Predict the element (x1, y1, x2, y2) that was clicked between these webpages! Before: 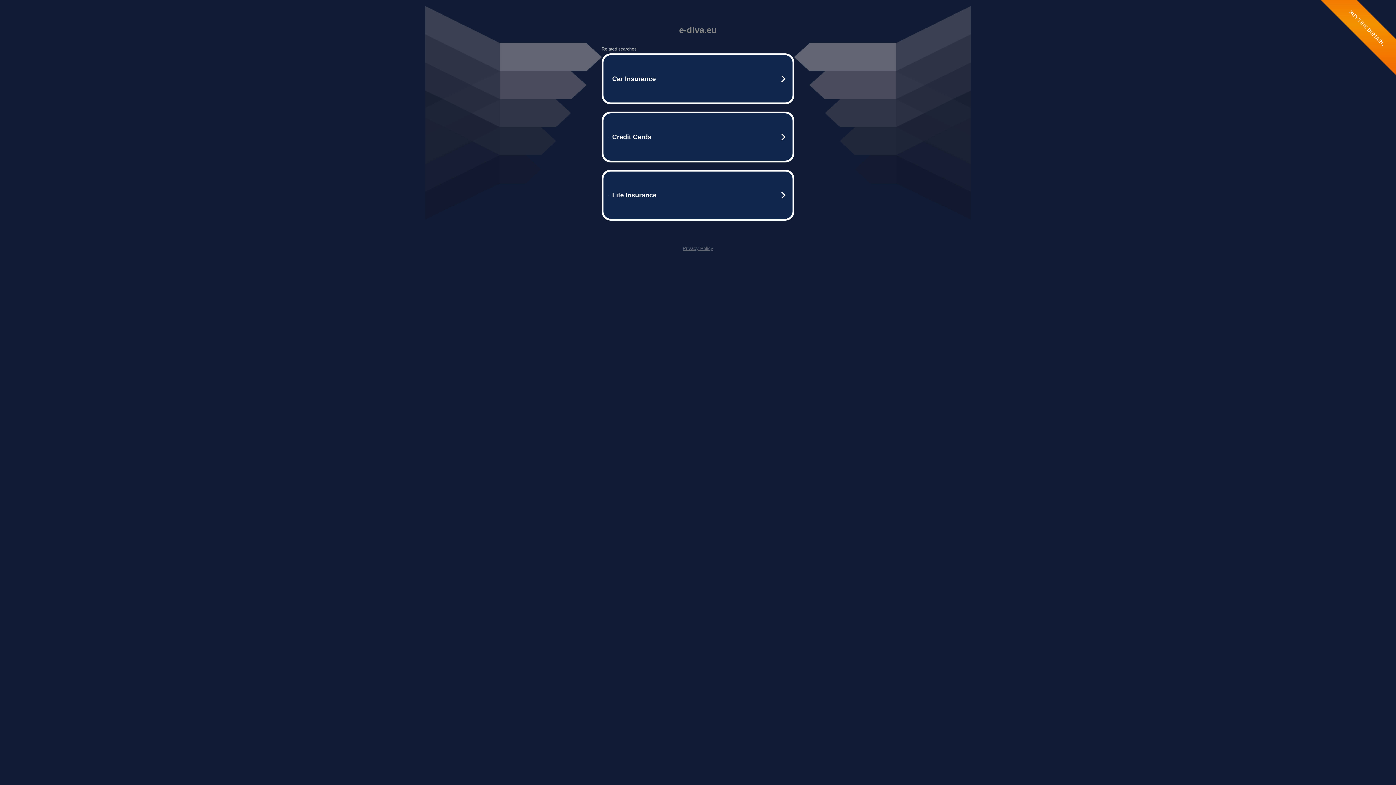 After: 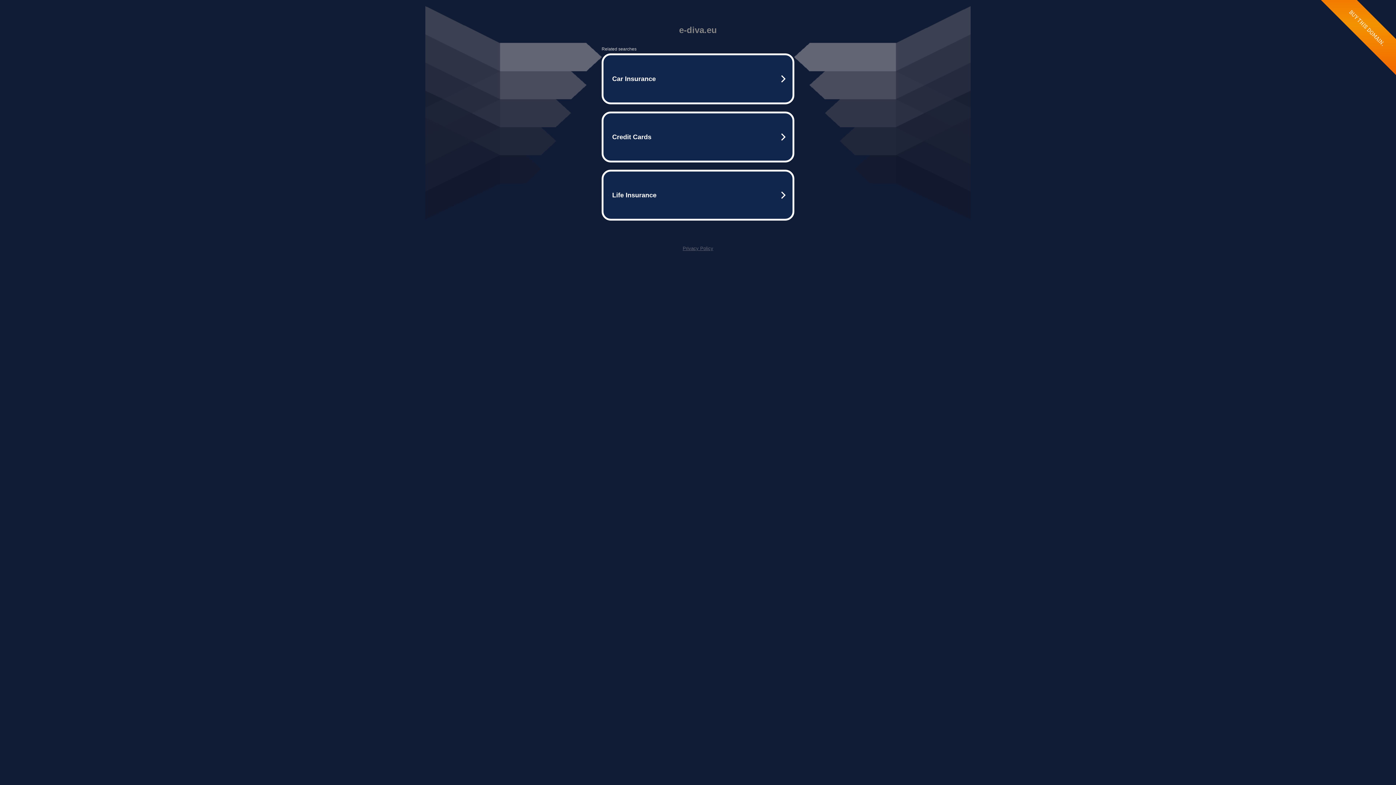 Action: bbox: (682, 245, 713, 251) label: Privacy Policy